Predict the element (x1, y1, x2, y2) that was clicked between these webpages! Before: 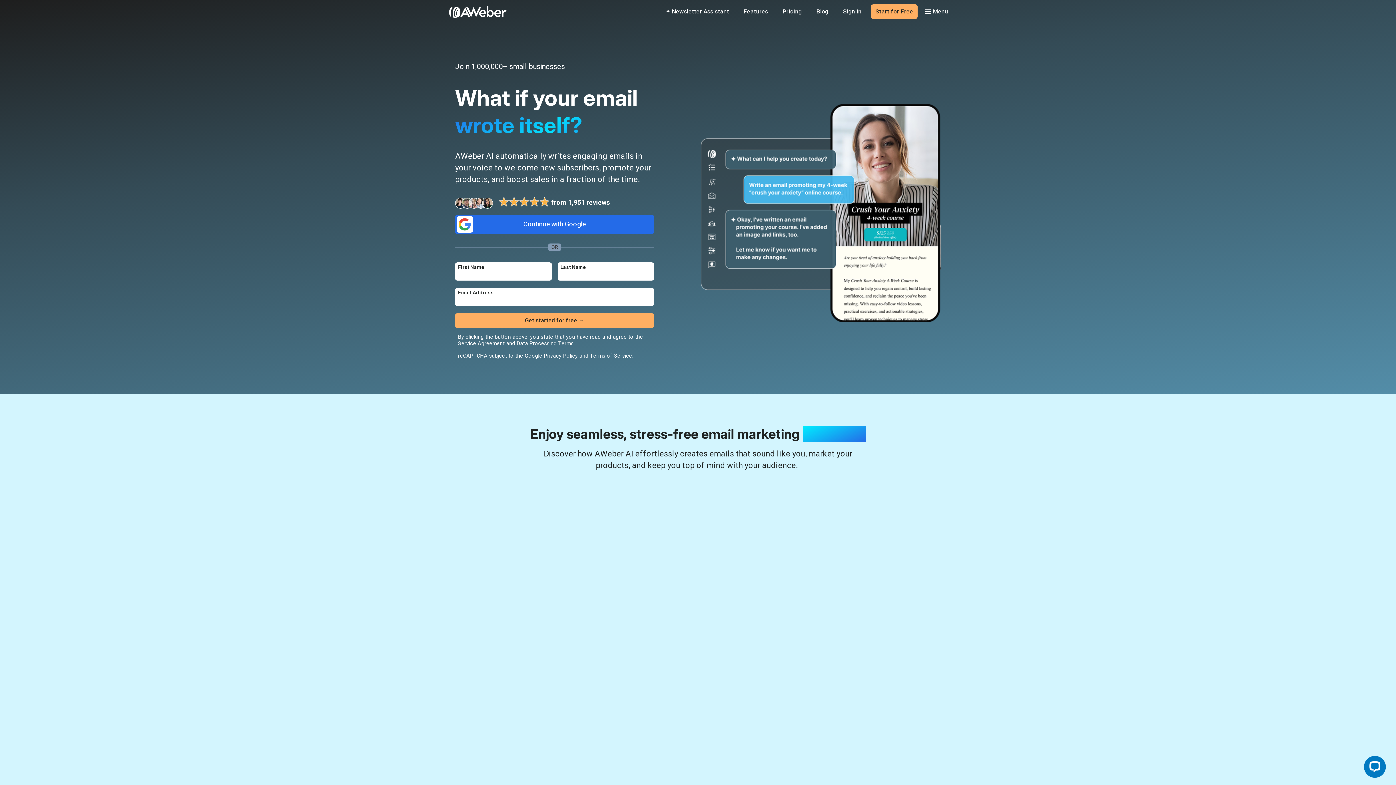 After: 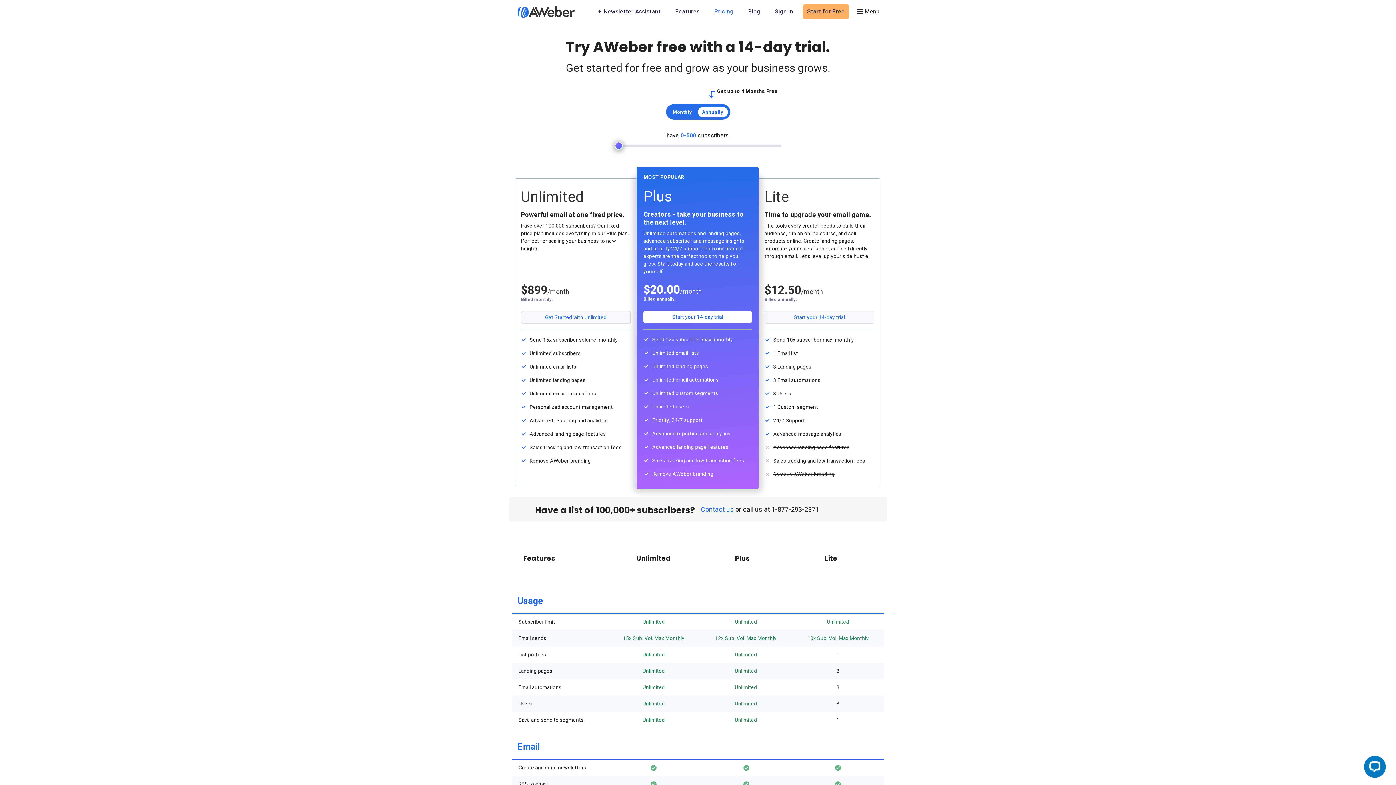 Action: label: Start for Free bbox: (871, 4, 917, 18)